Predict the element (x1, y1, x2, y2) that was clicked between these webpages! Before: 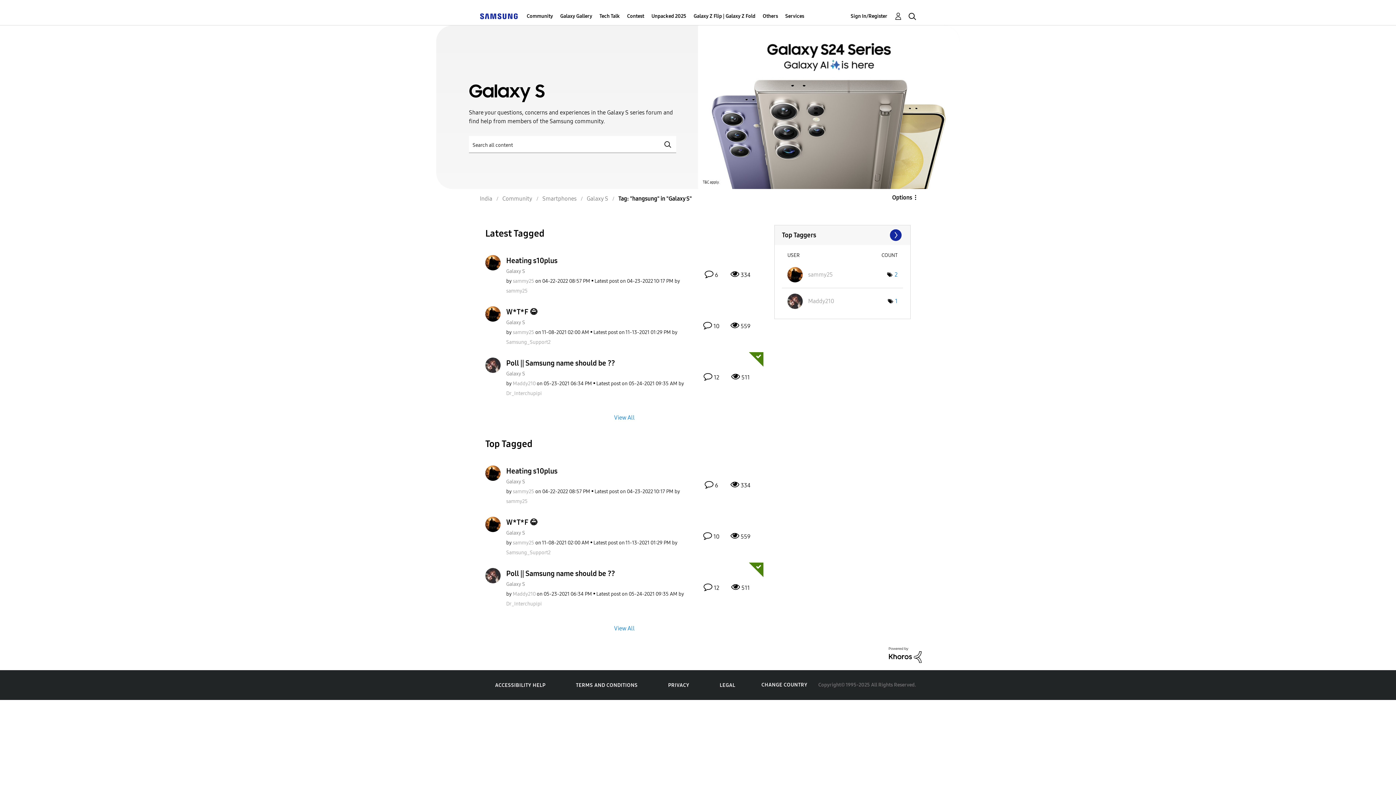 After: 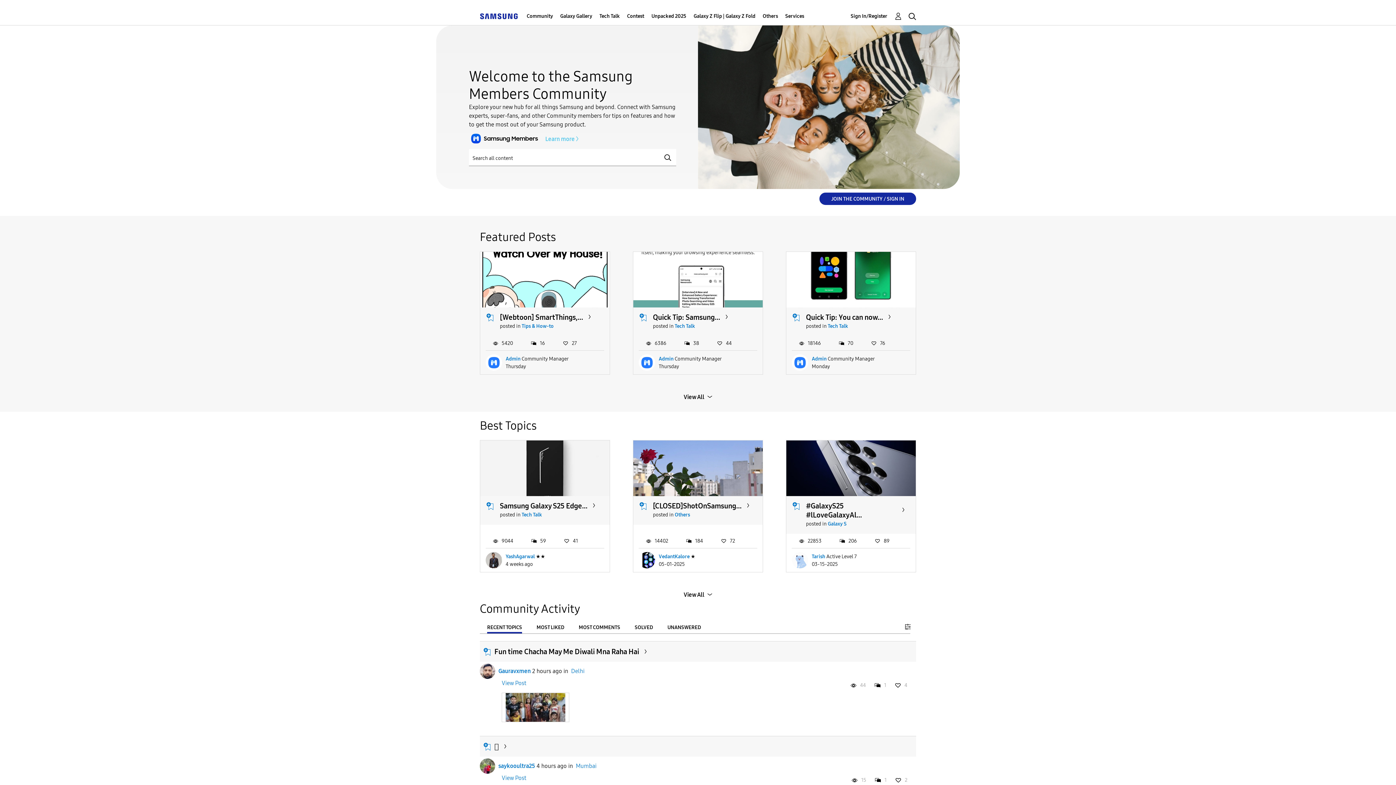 Action: label: Others bbox: (762, 7, 778, 25)